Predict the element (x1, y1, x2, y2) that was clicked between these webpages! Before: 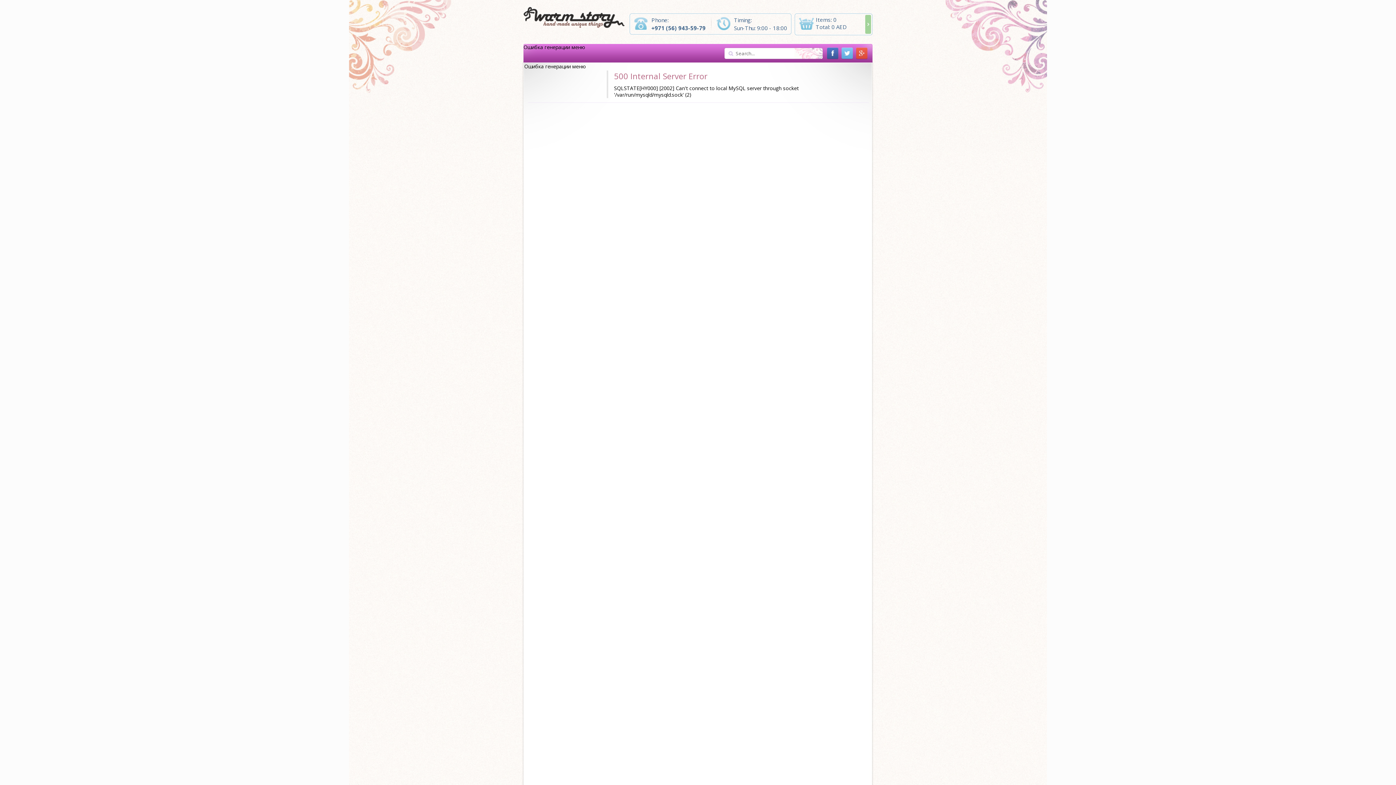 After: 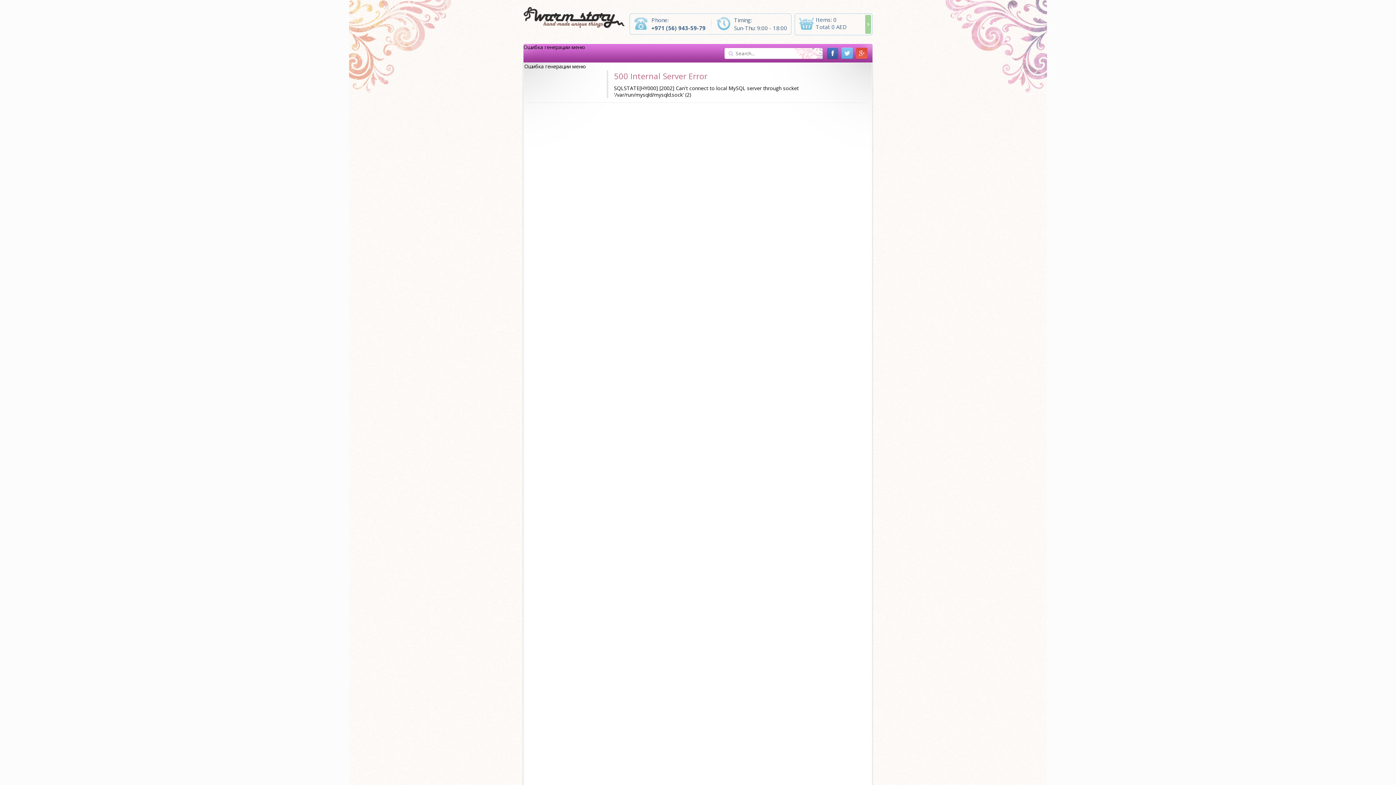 Action: bbox: (856, 47, 867, 59)